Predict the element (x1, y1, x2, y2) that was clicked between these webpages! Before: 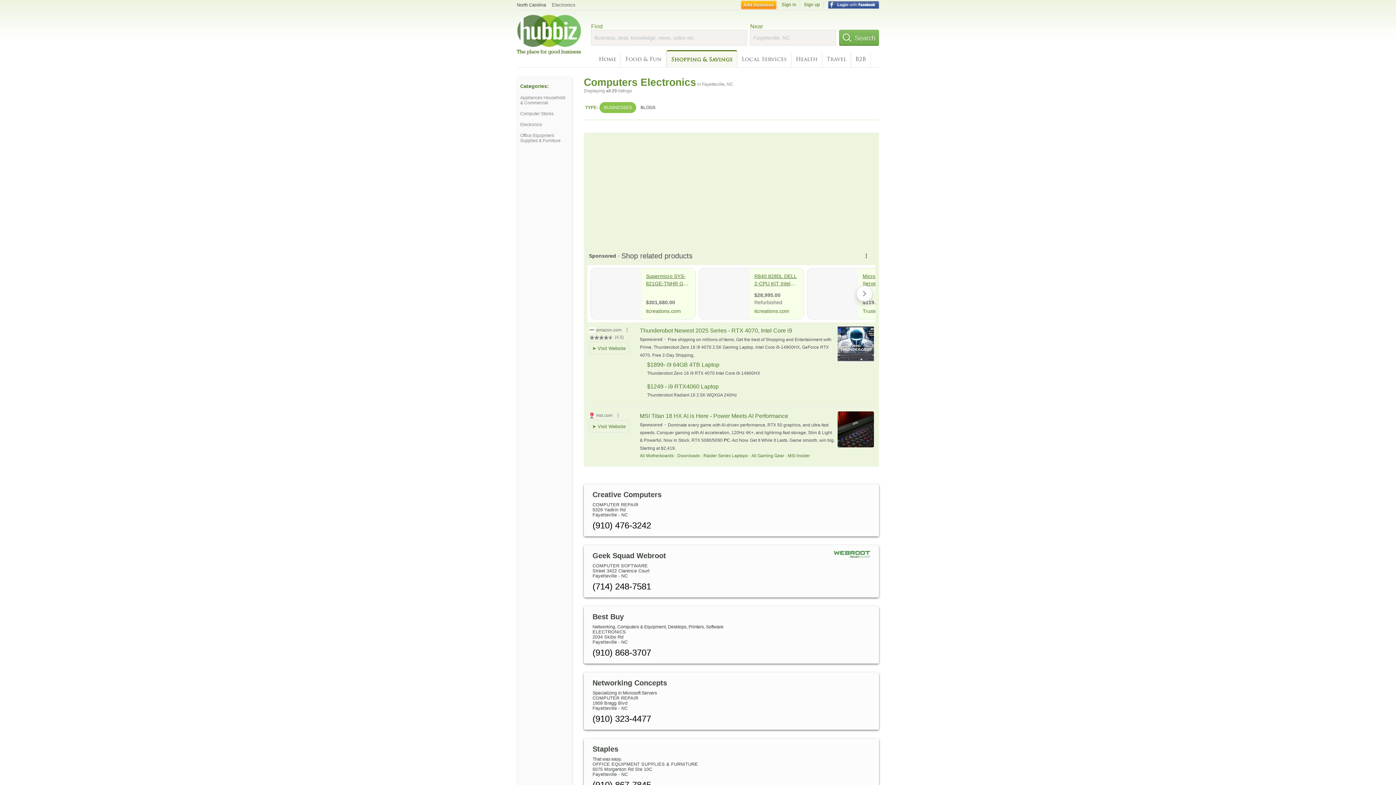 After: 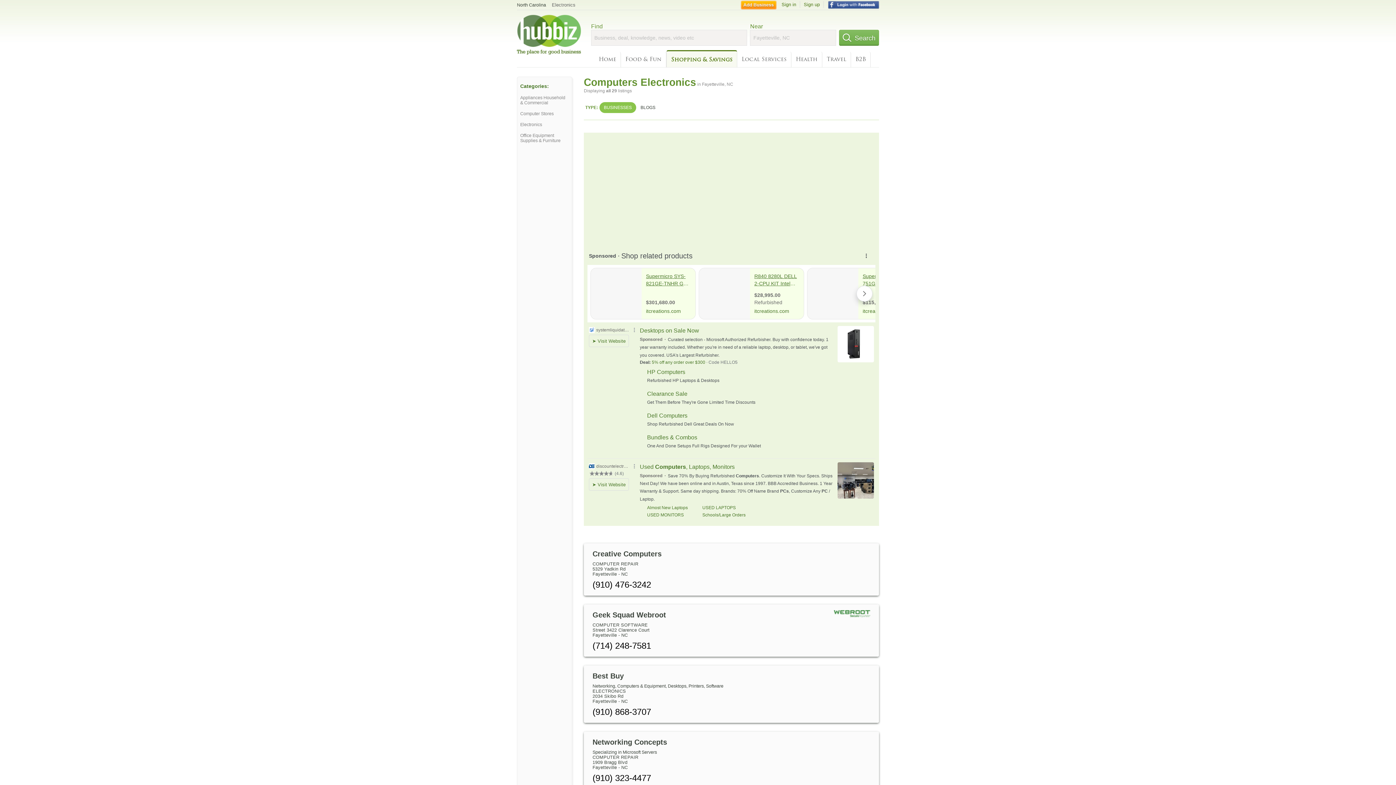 Action: bbox: (599, 102, 636, 113) label: BUSINESSES